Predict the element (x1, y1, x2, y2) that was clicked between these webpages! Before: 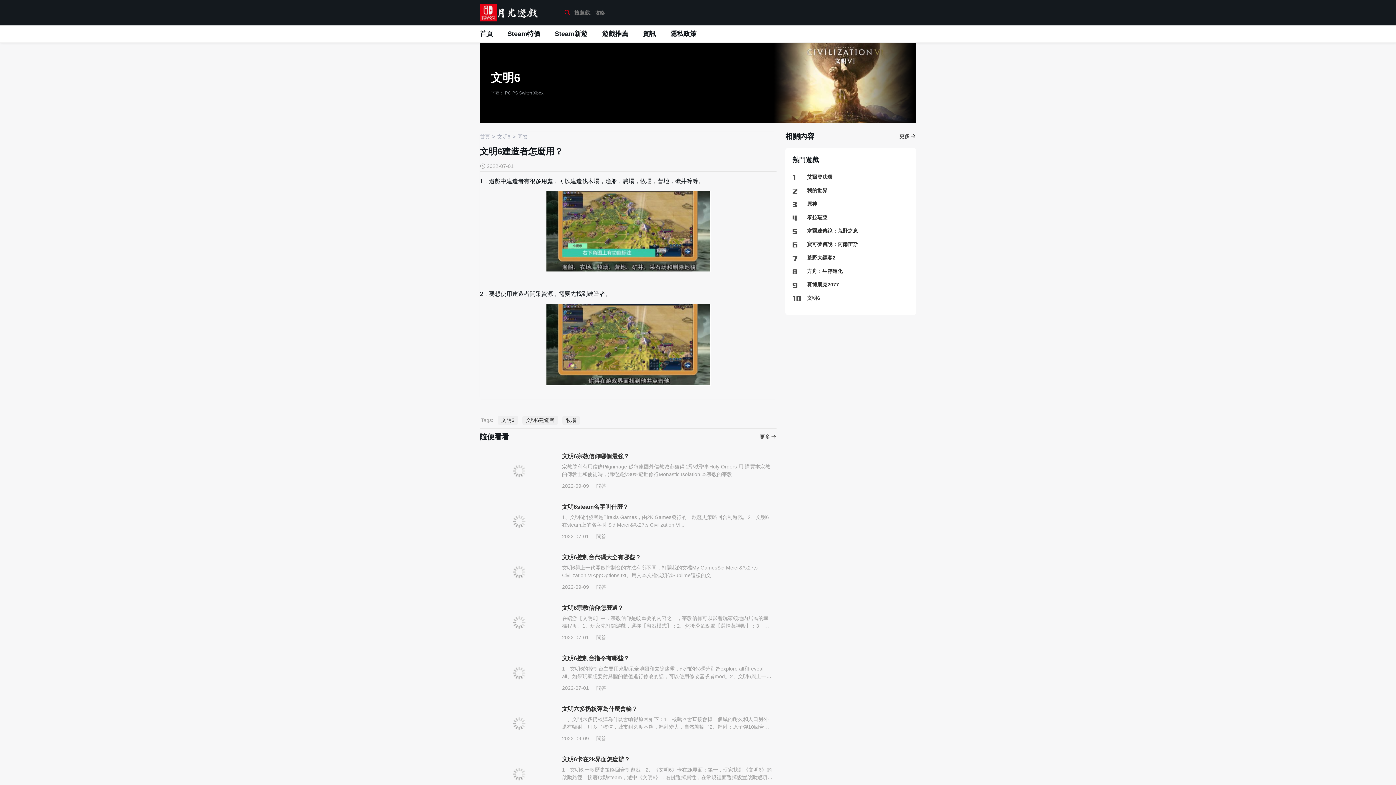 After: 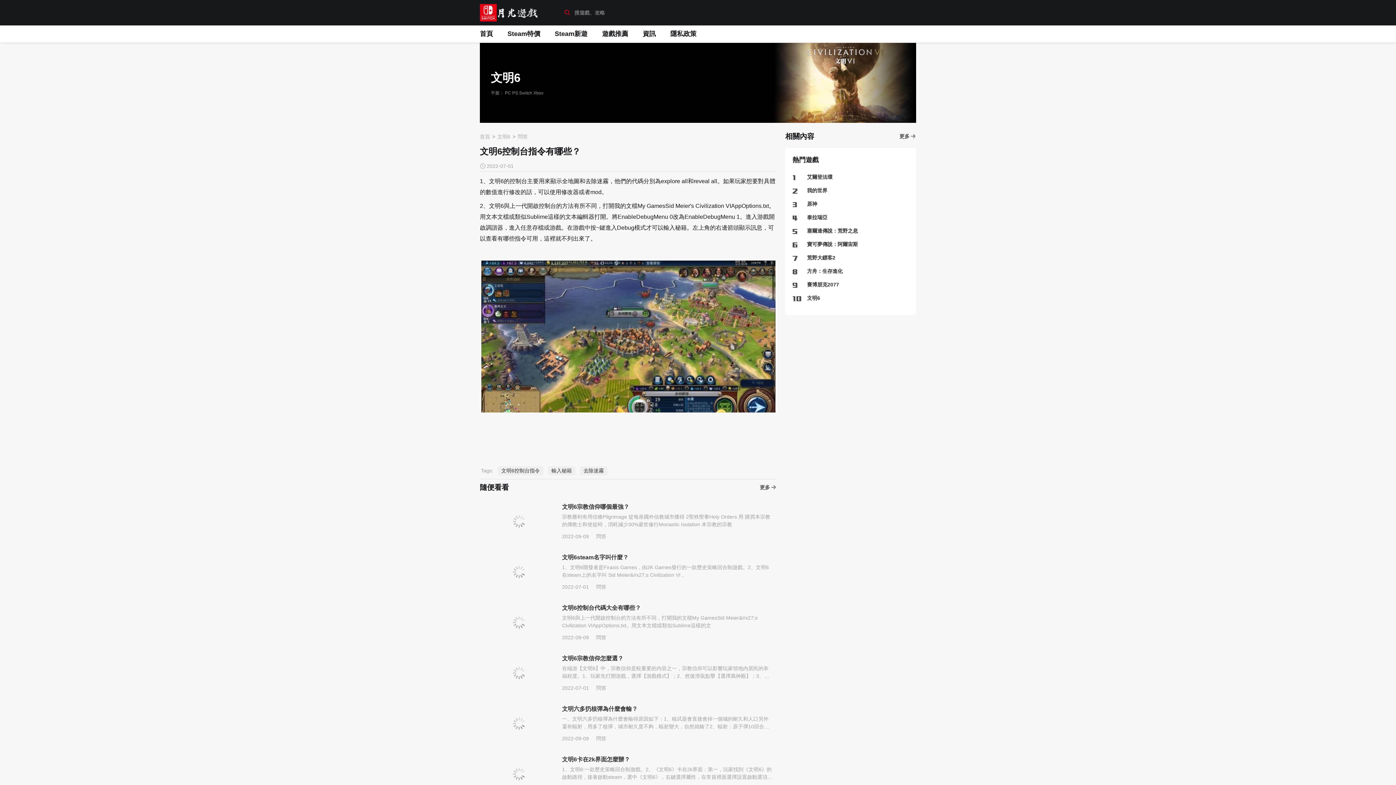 Action: bbox: (480, 650, 558, 696)